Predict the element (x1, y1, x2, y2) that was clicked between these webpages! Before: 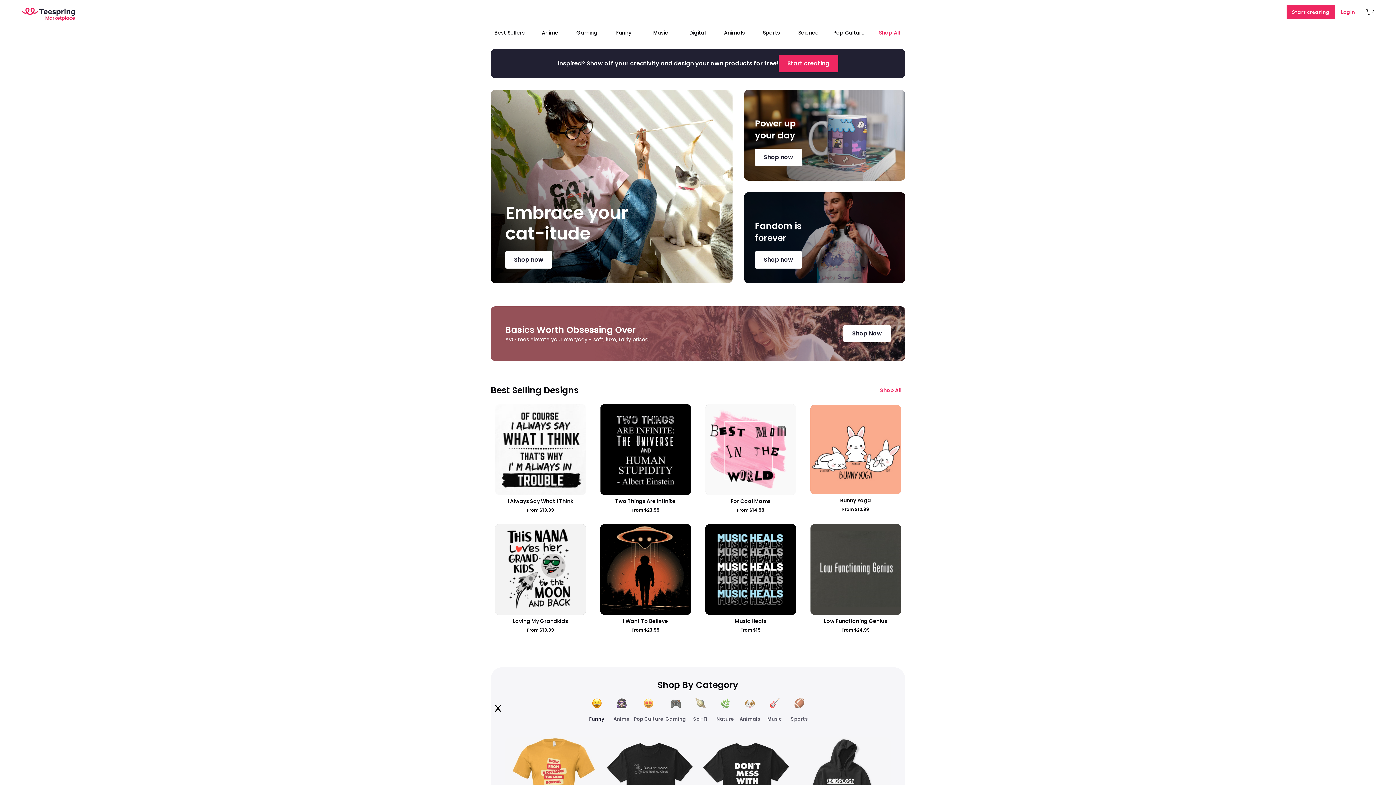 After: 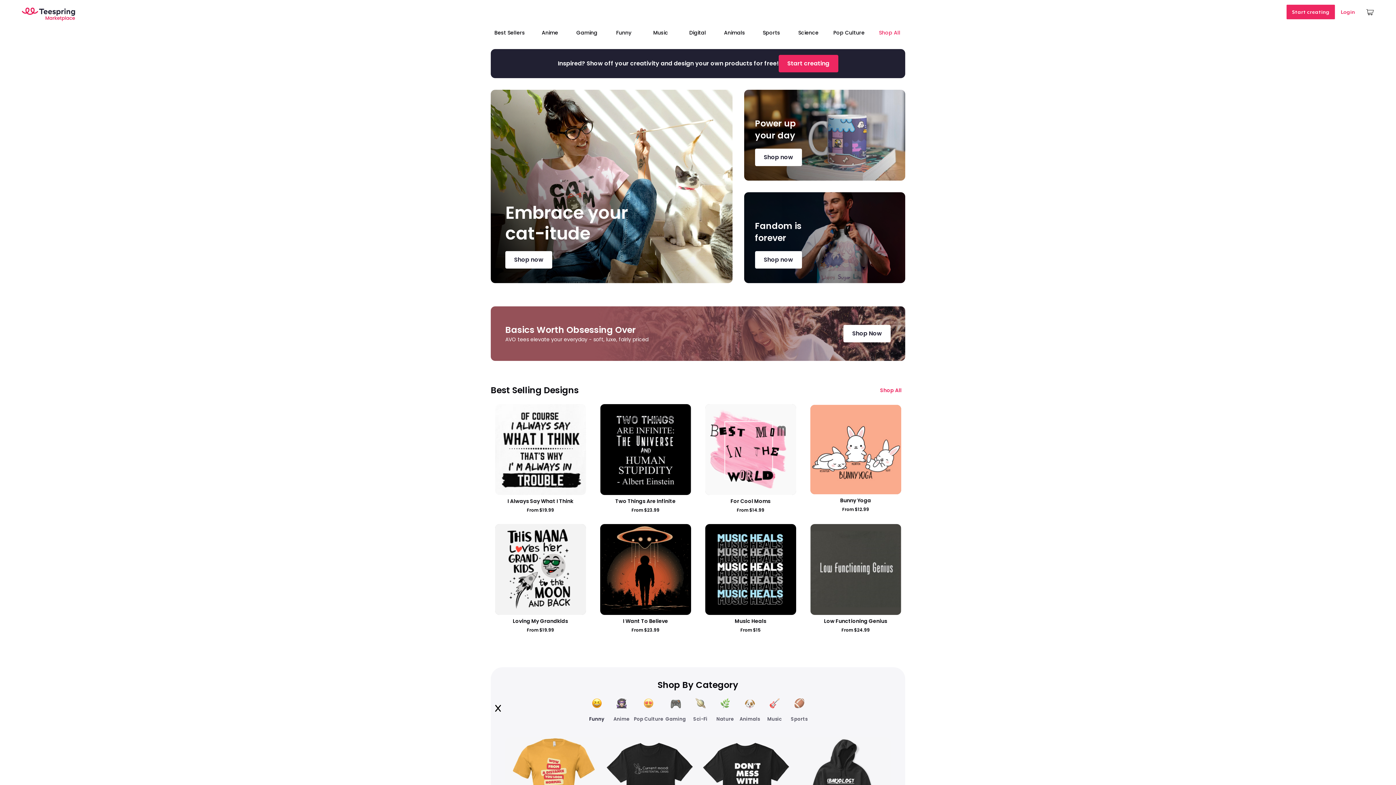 Action: bbox: (21, 1, 82, 25)